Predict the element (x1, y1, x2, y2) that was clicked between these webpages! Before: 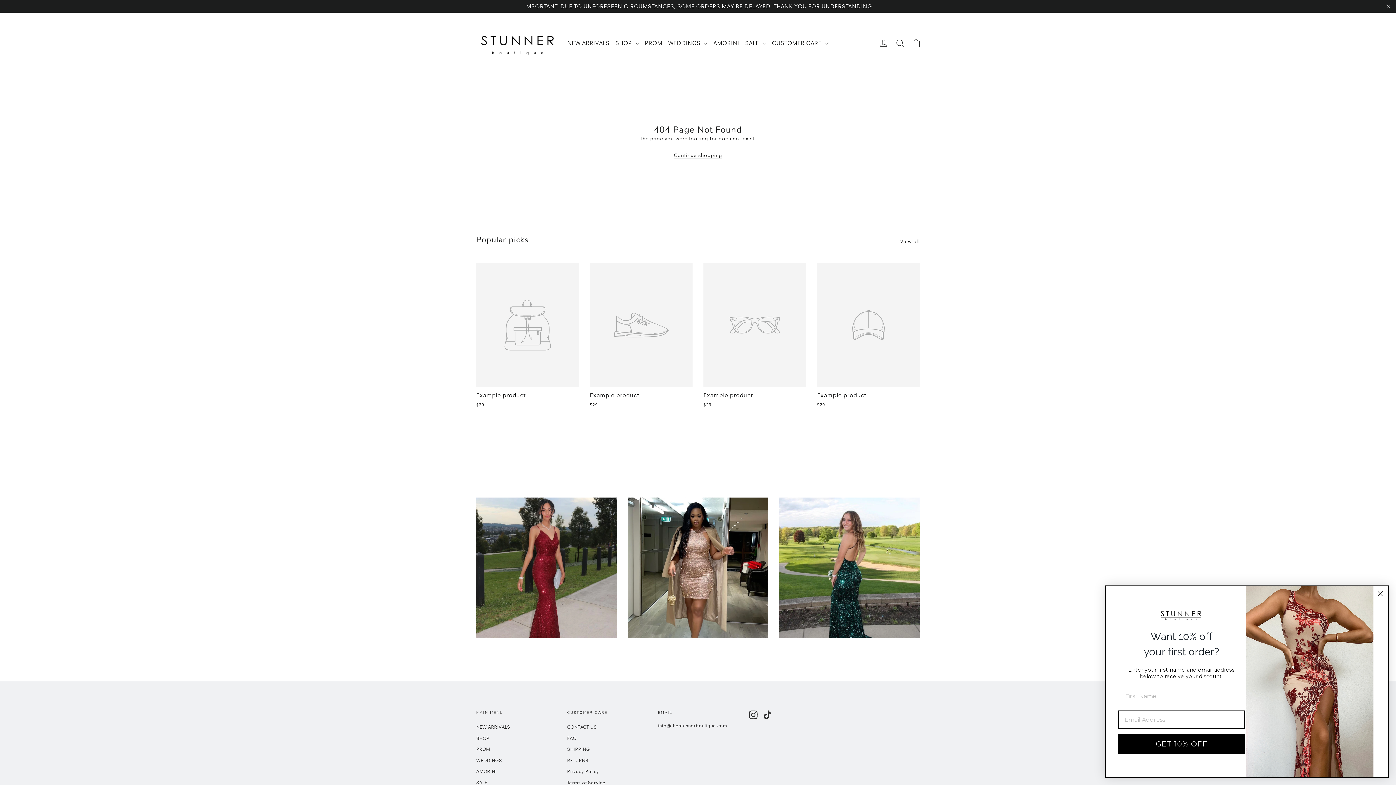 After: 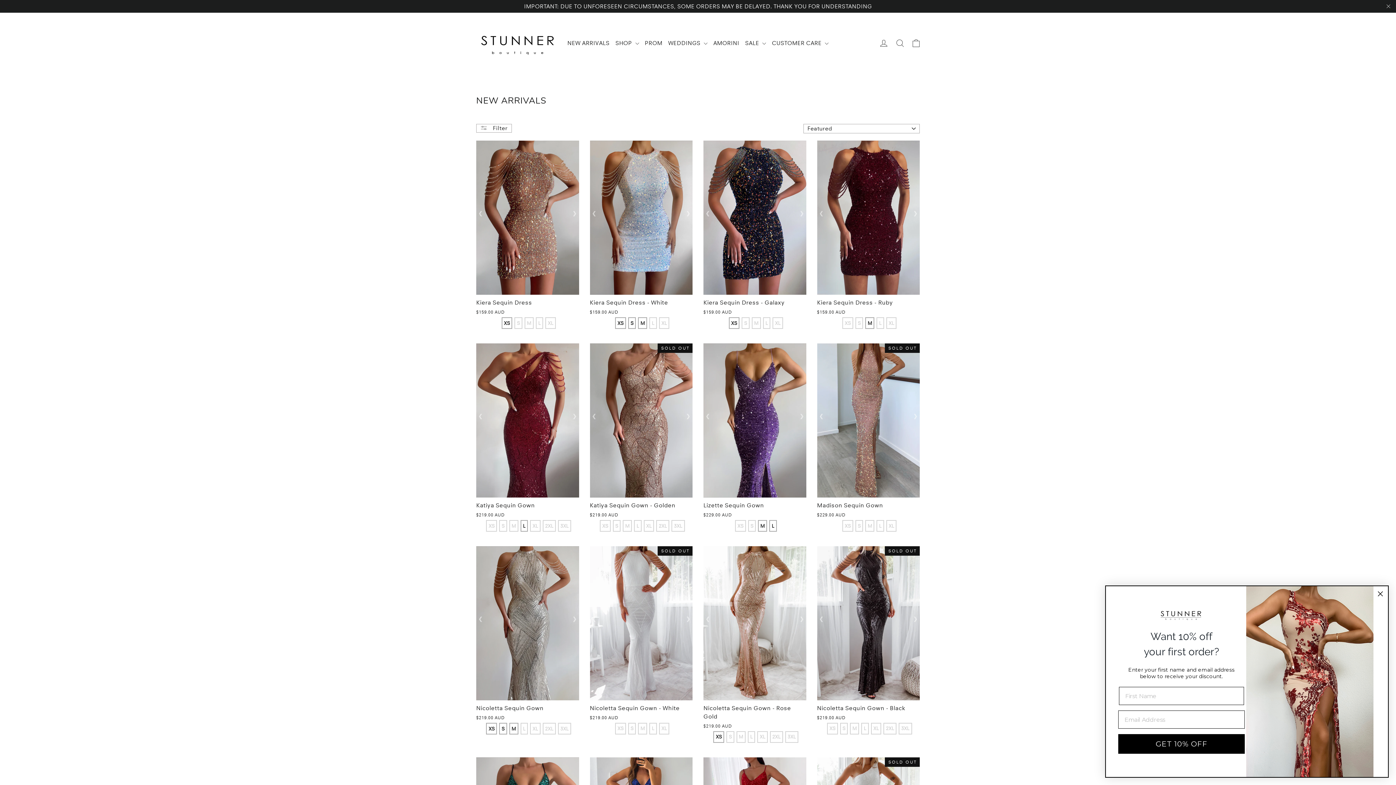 Action: label: NEW ARRIVALS bbox: (564, 35, 612, 51)